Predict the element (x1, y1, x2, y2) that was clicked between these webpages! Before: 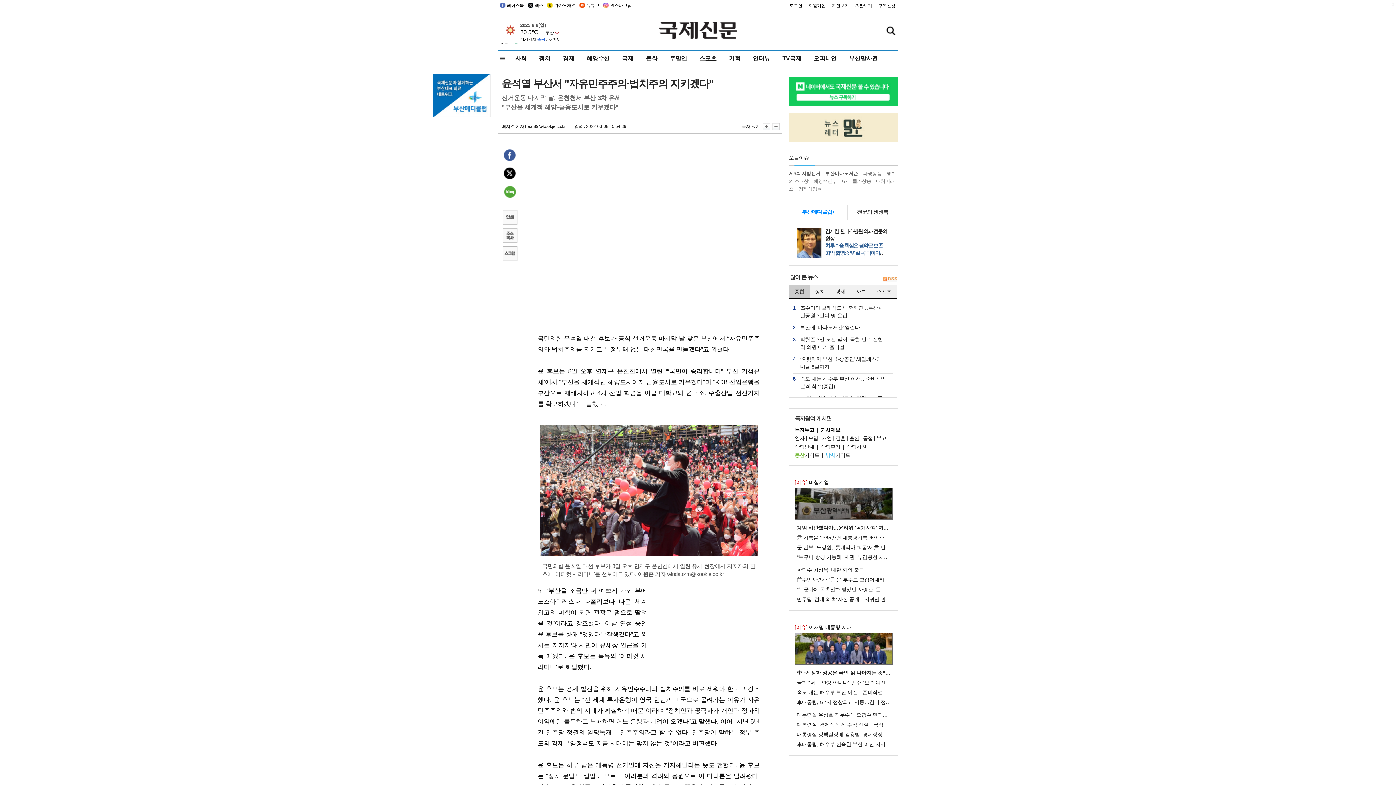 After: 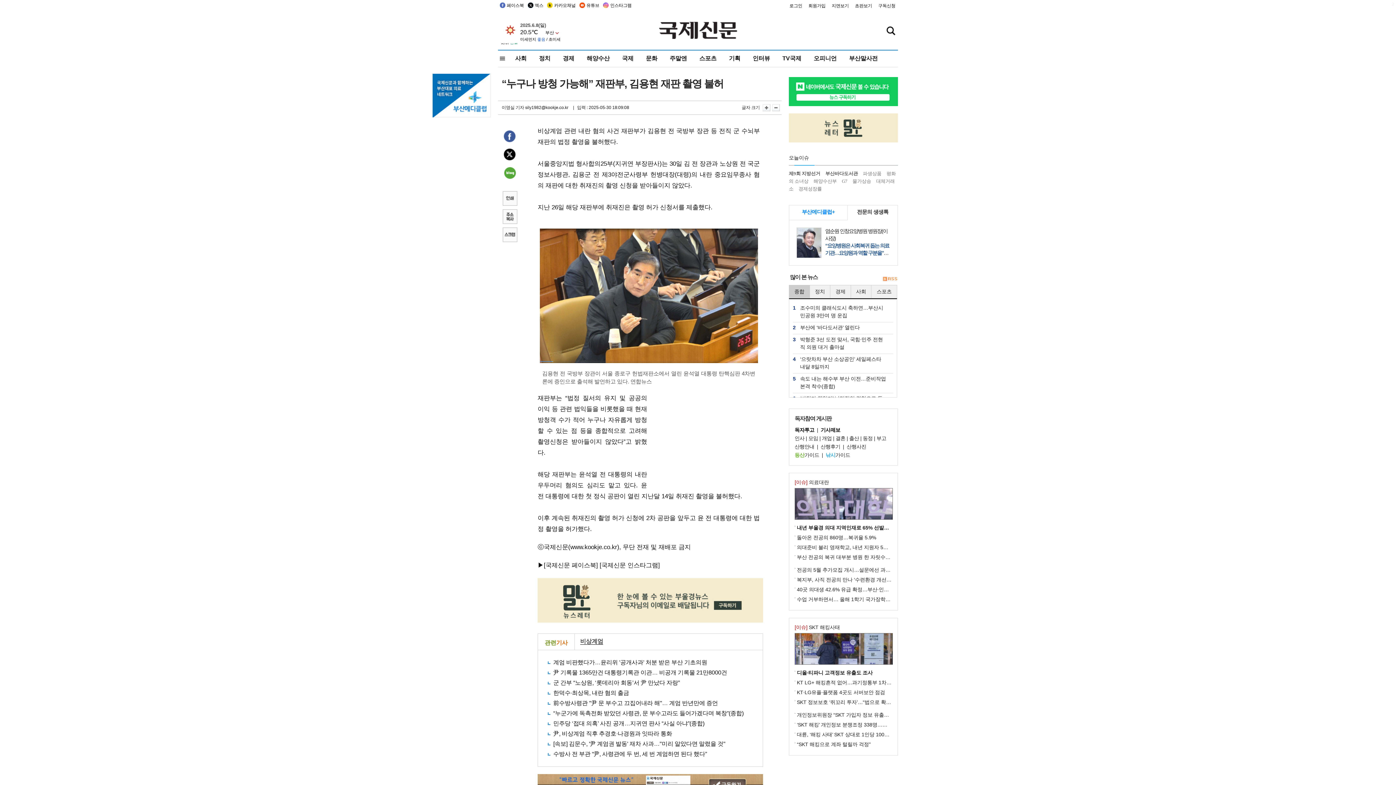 Action: bbox: (797, 554, 912, 560) label: “누구나 방청 가능해” 재판부, 김용현 재판 촬영 불허